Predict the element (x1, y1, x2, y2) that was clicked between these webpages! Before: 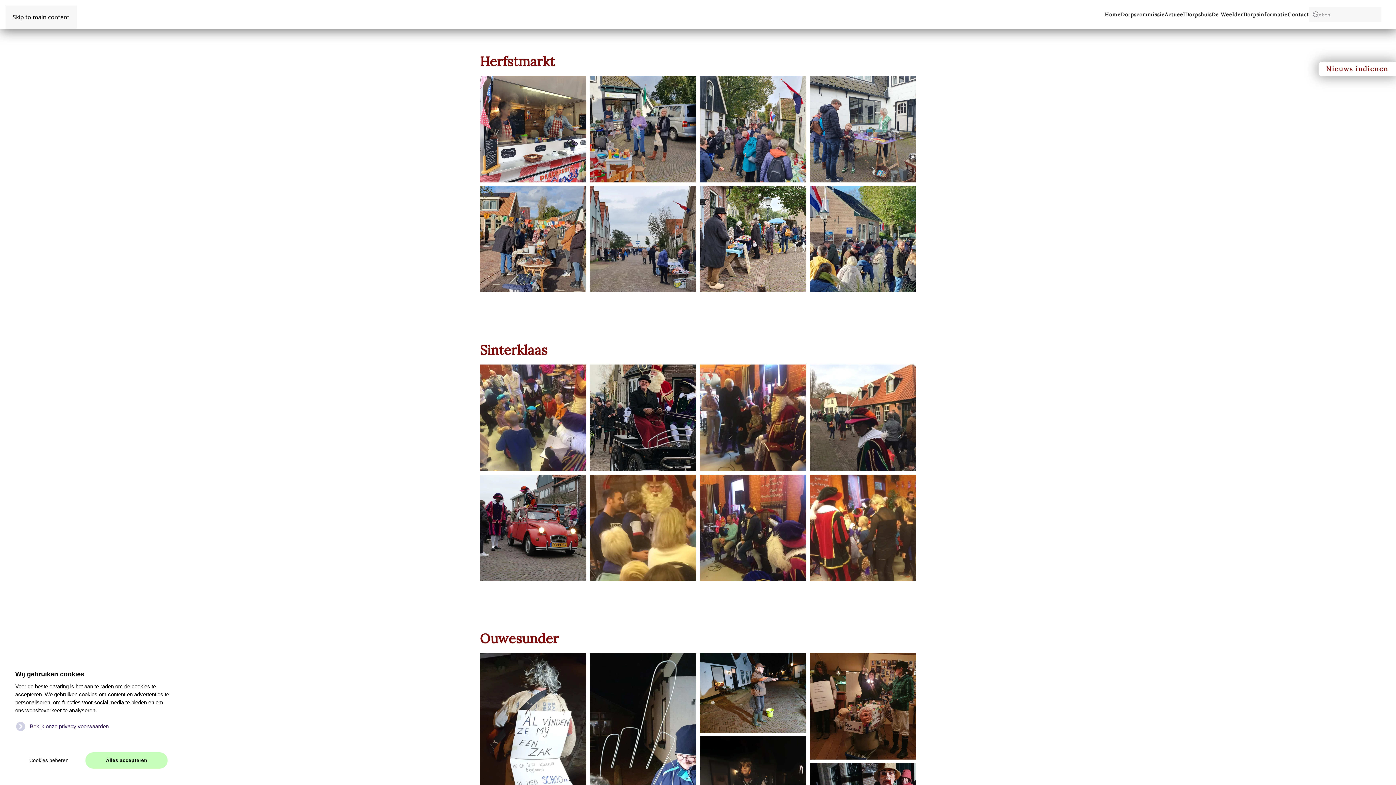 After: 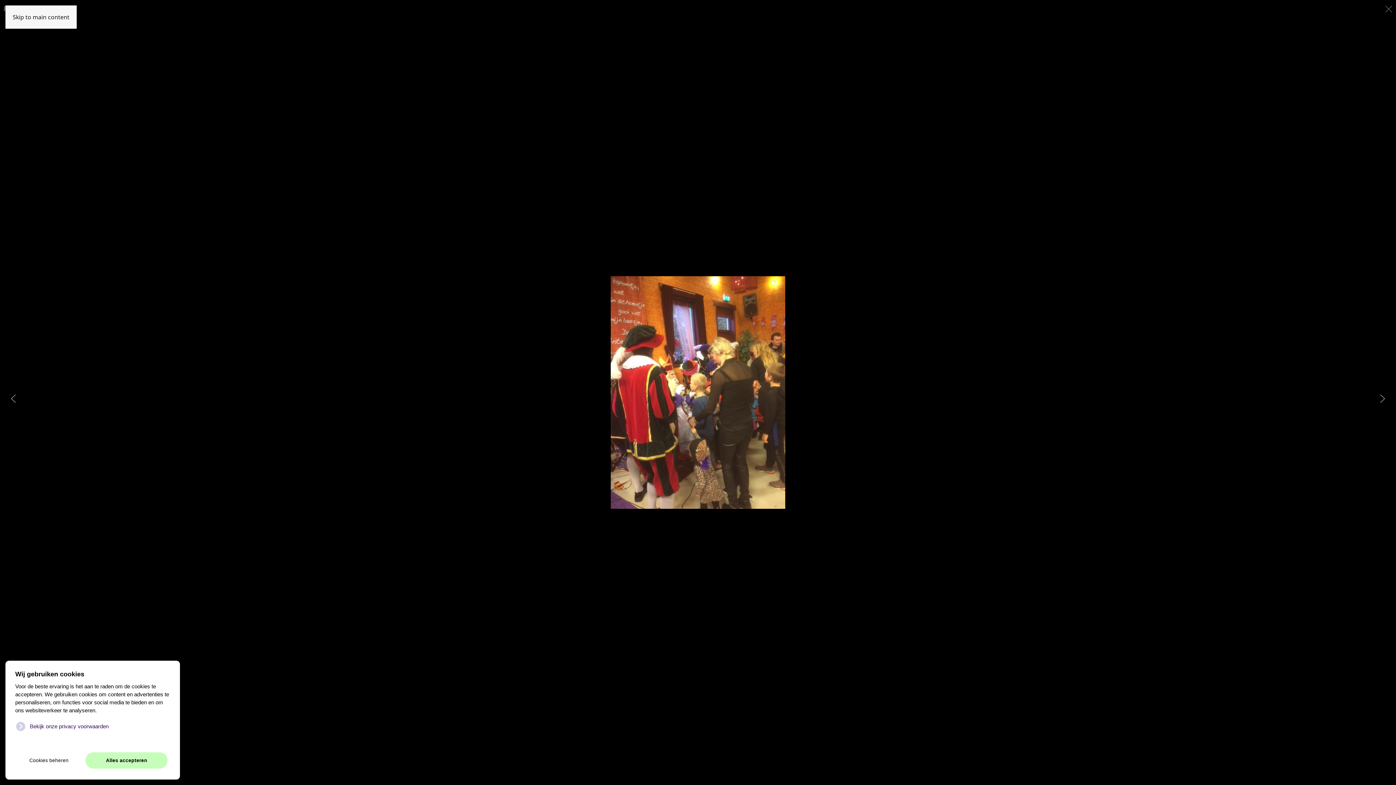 Action: bbox: (810, 474, 916, 581)